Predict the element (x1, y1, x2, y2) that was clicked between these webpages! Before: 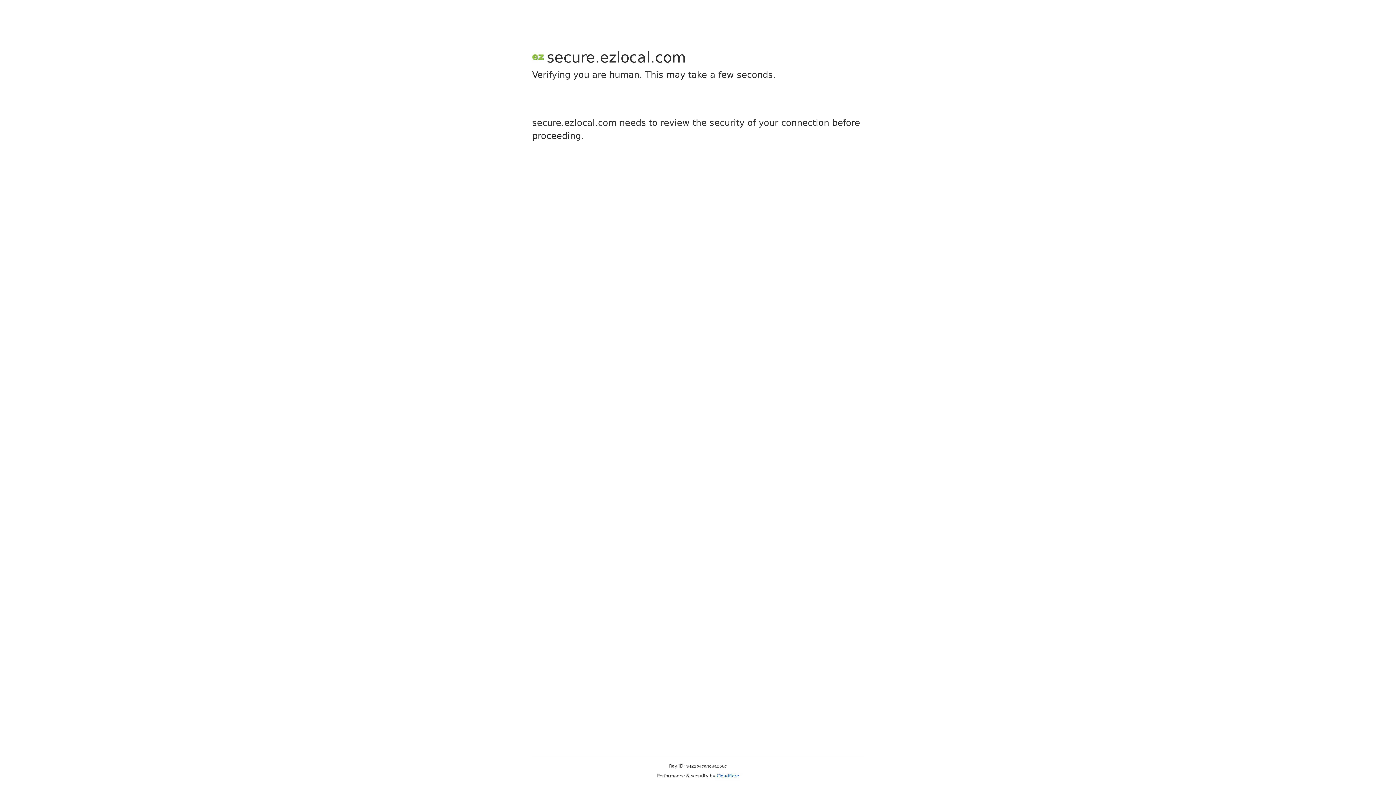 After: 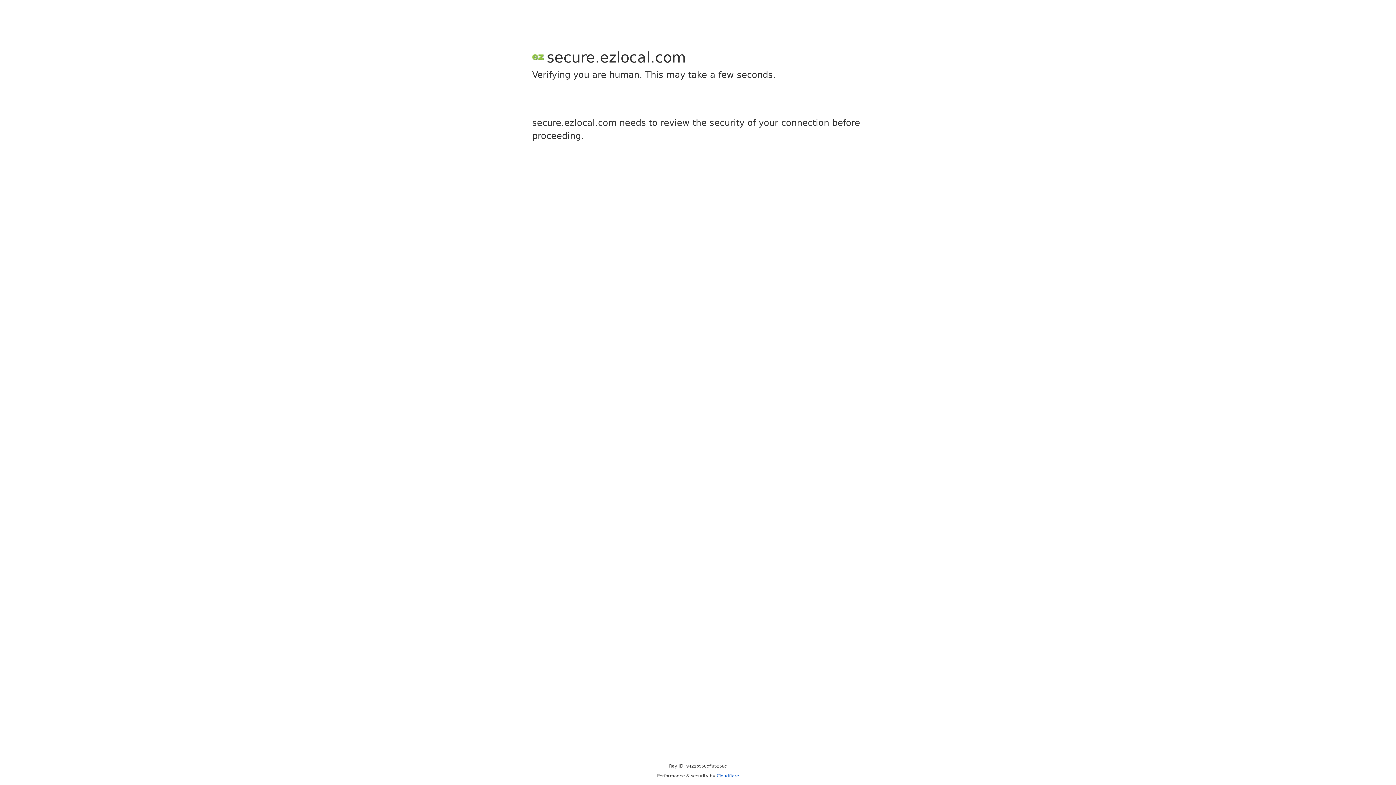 Action: bbox: (716, 773, 739, 778) label: Cloudflare